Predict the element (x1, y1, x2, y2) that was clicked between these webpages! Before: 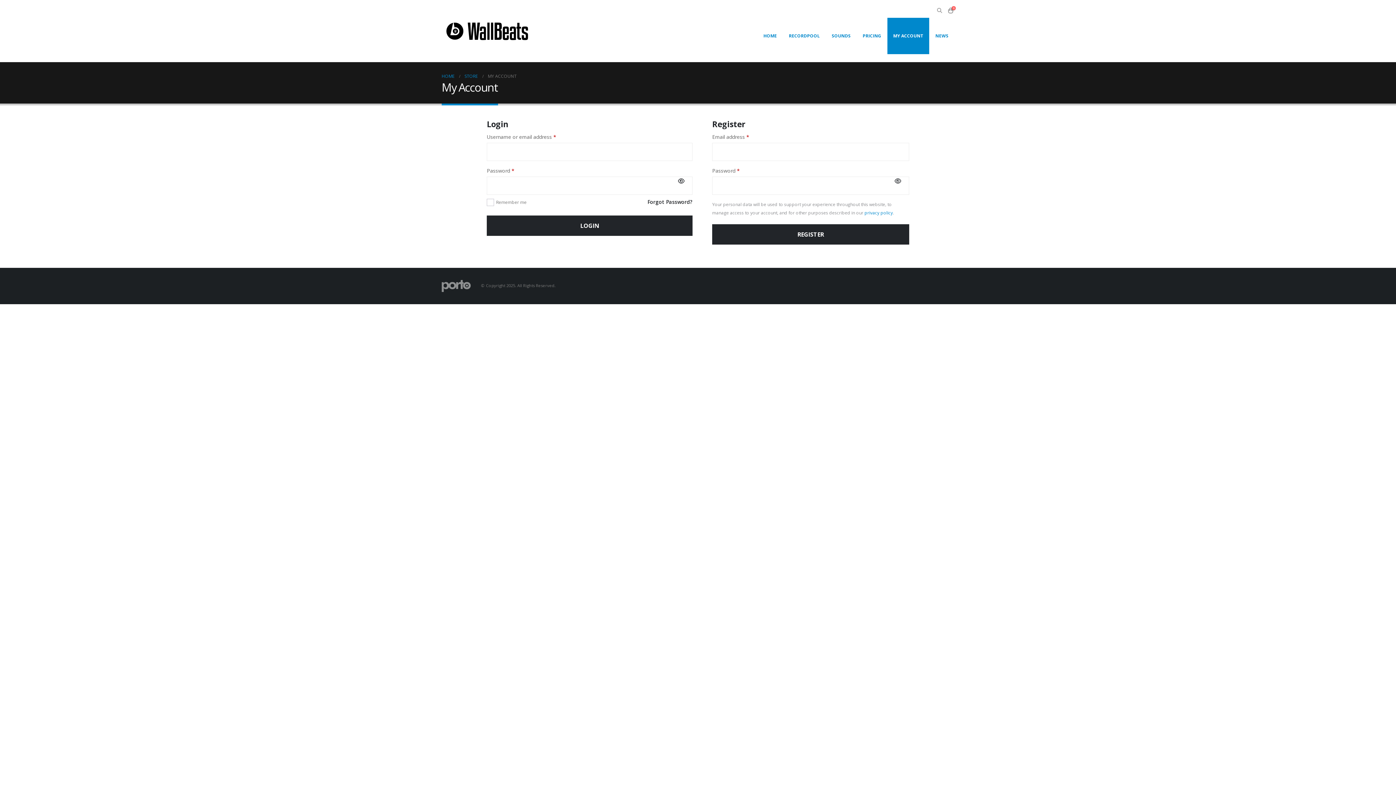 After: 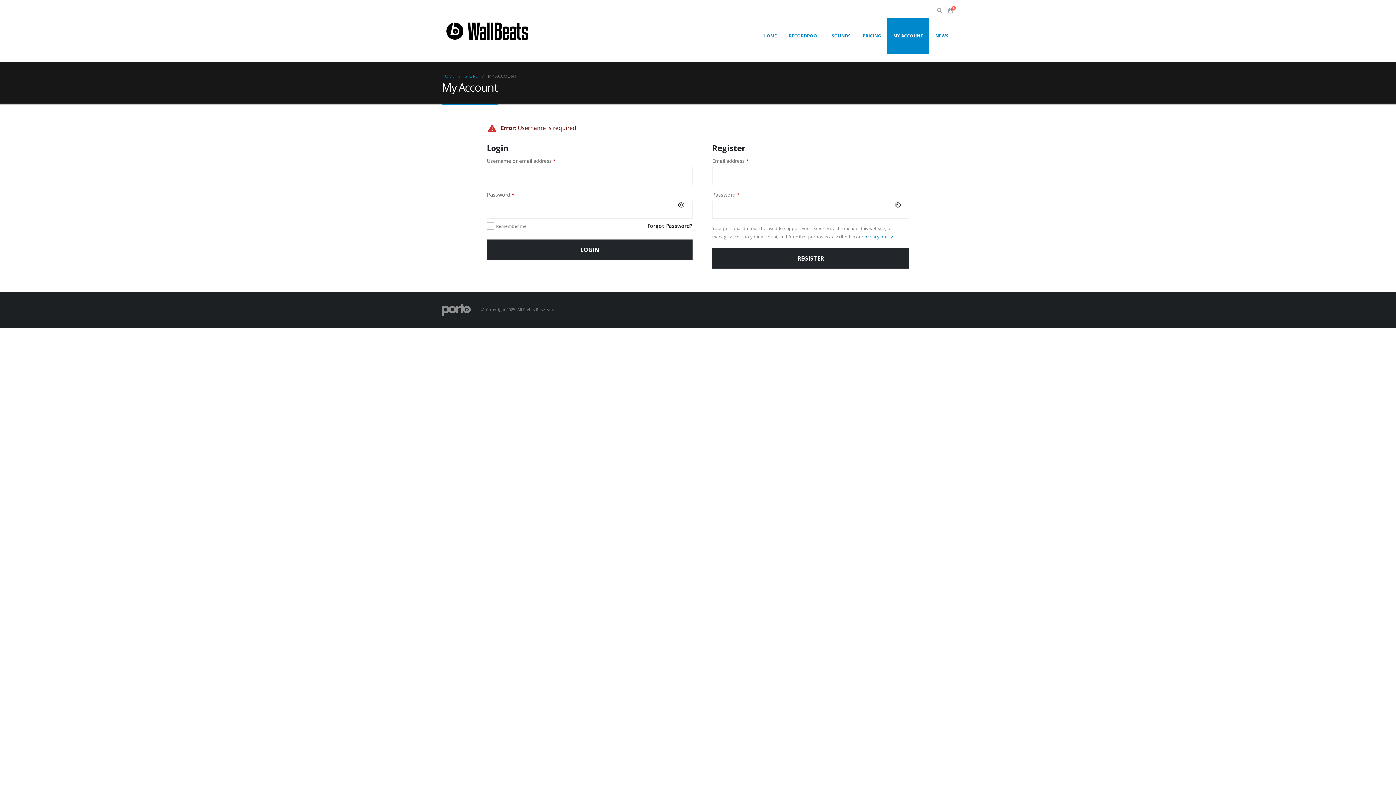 Action: bbox: (486, 215, 692, 236) label: LOGIN